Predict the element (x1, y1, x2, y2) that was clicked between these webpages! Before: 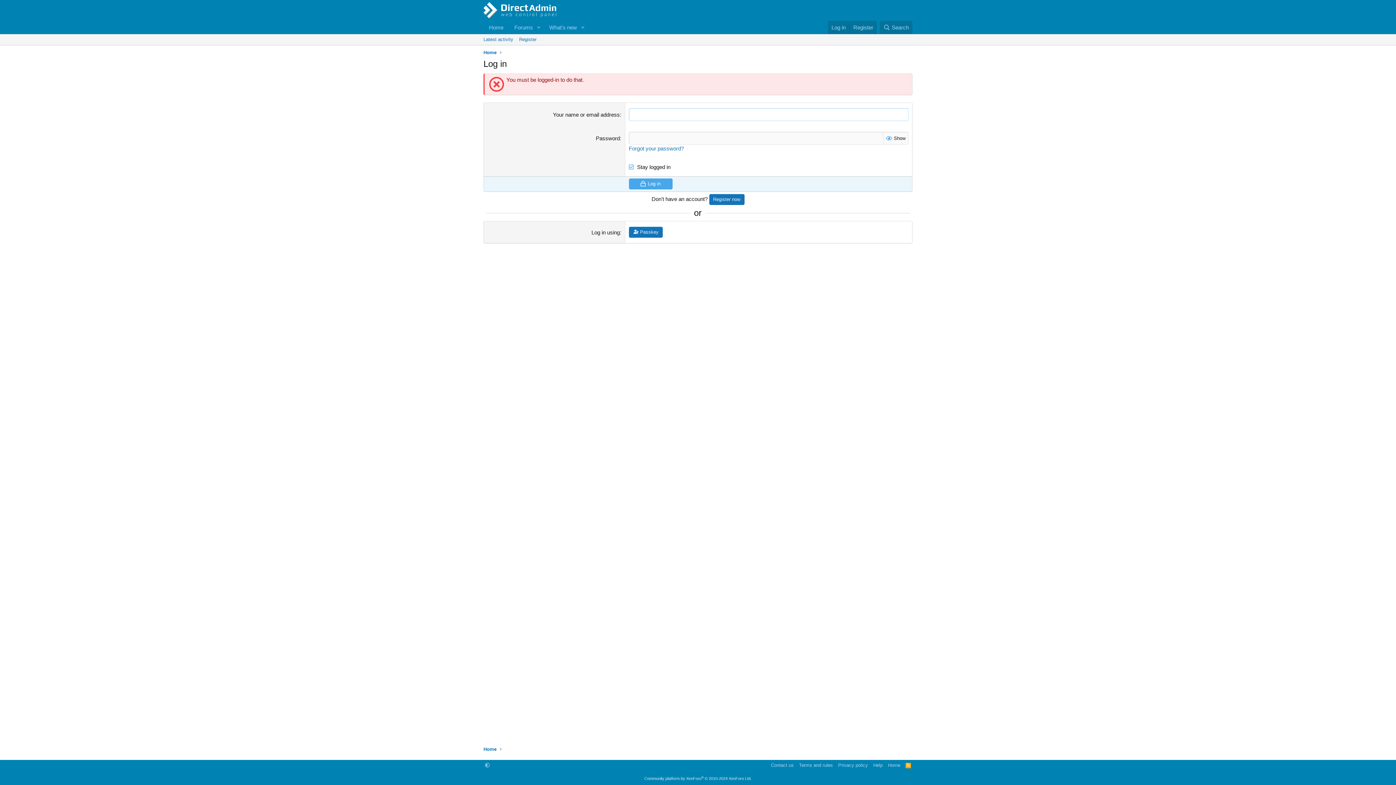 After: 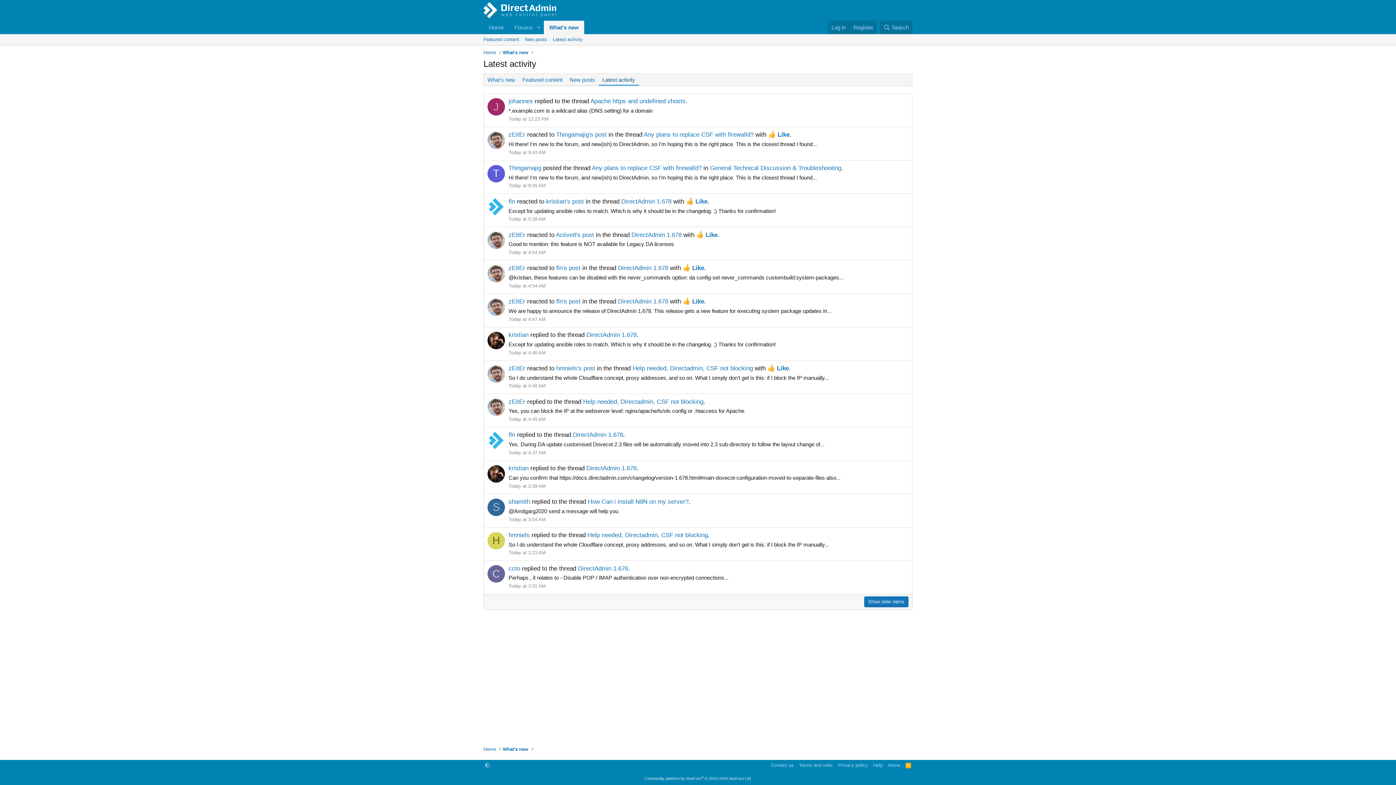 Action: bbox: (480, 34, 516, 45) label: Latest activity